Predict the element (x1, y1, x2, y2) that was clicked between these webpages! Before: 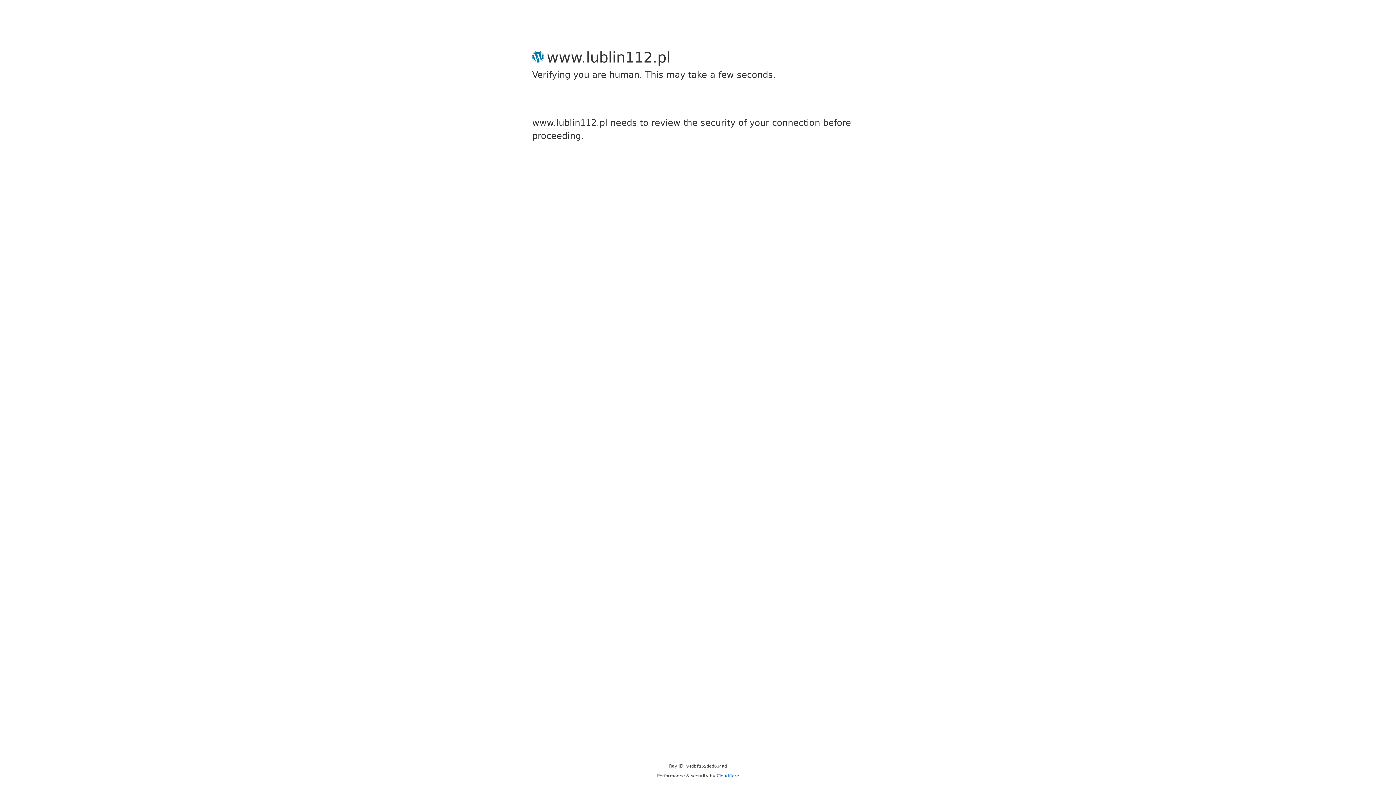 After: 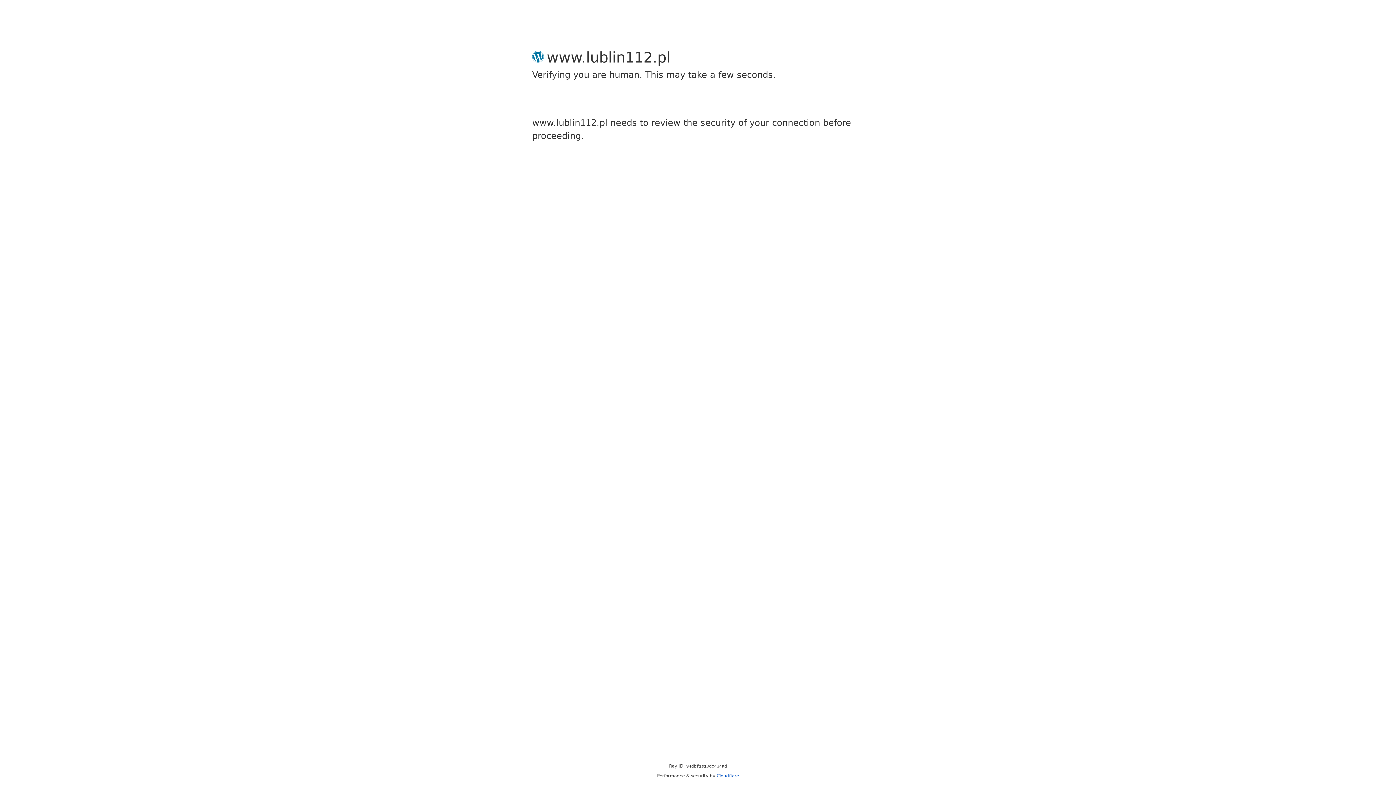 Action: bbox: (716, 773, 739, 778) label: Cloudflare